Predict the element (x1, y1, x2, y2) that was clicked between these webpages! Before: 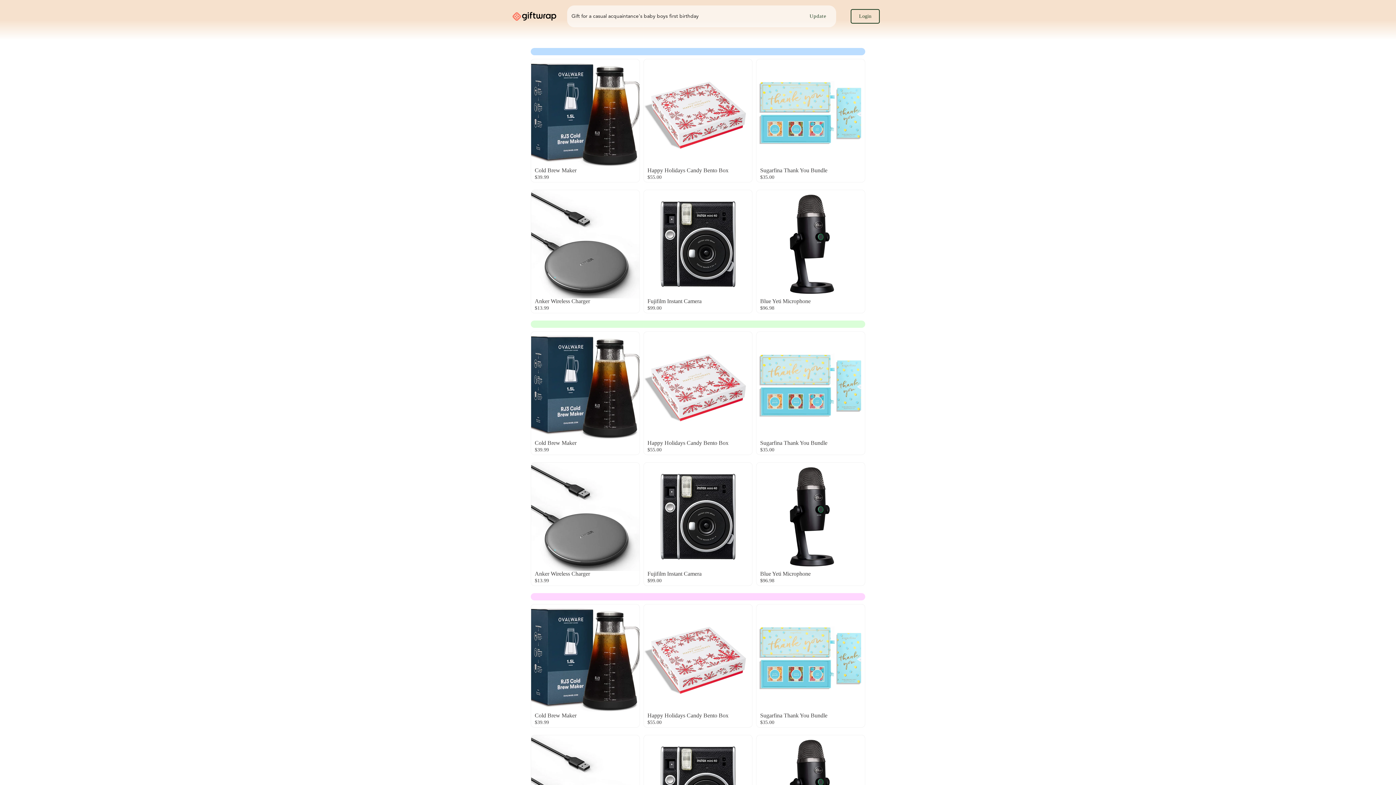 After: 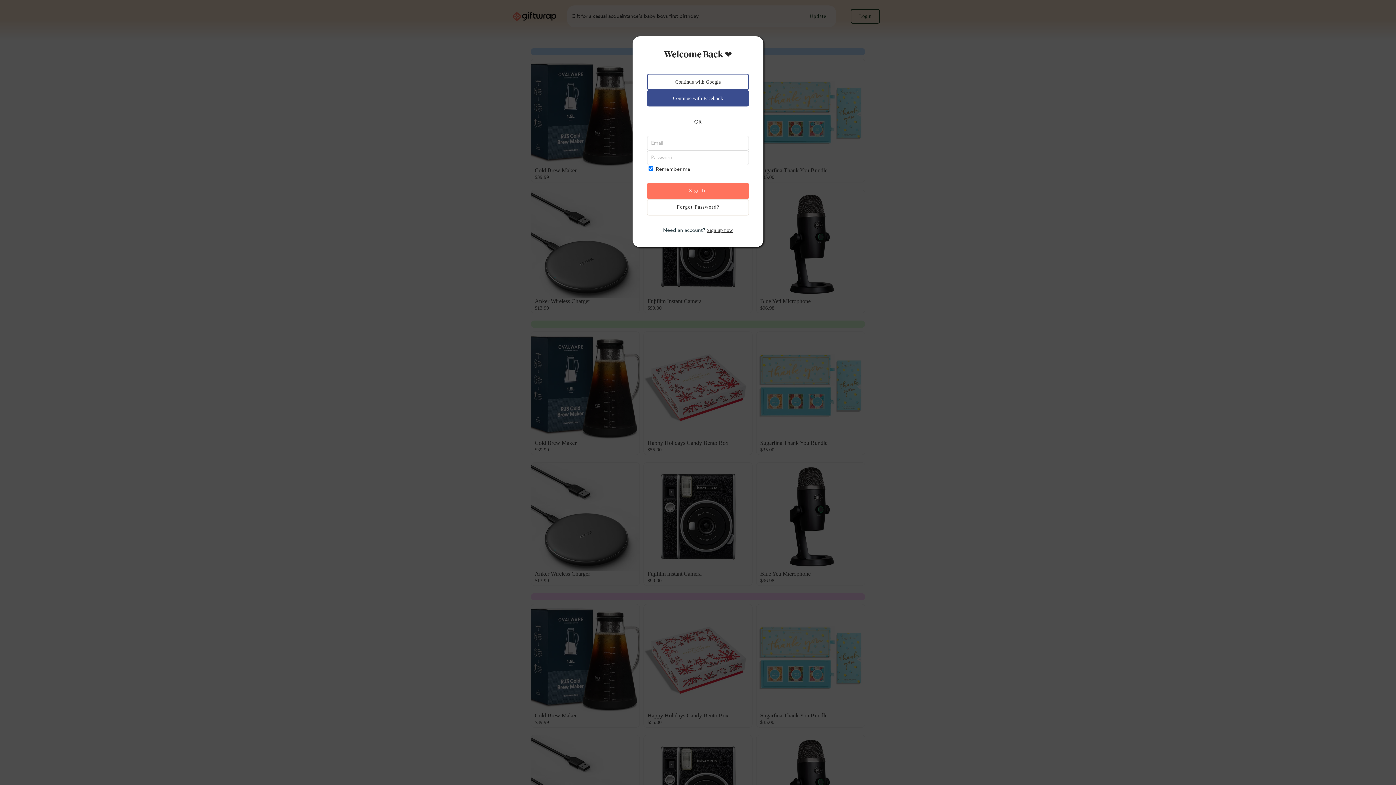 Action: bbox: (850, 9, 880, 23) label: Login